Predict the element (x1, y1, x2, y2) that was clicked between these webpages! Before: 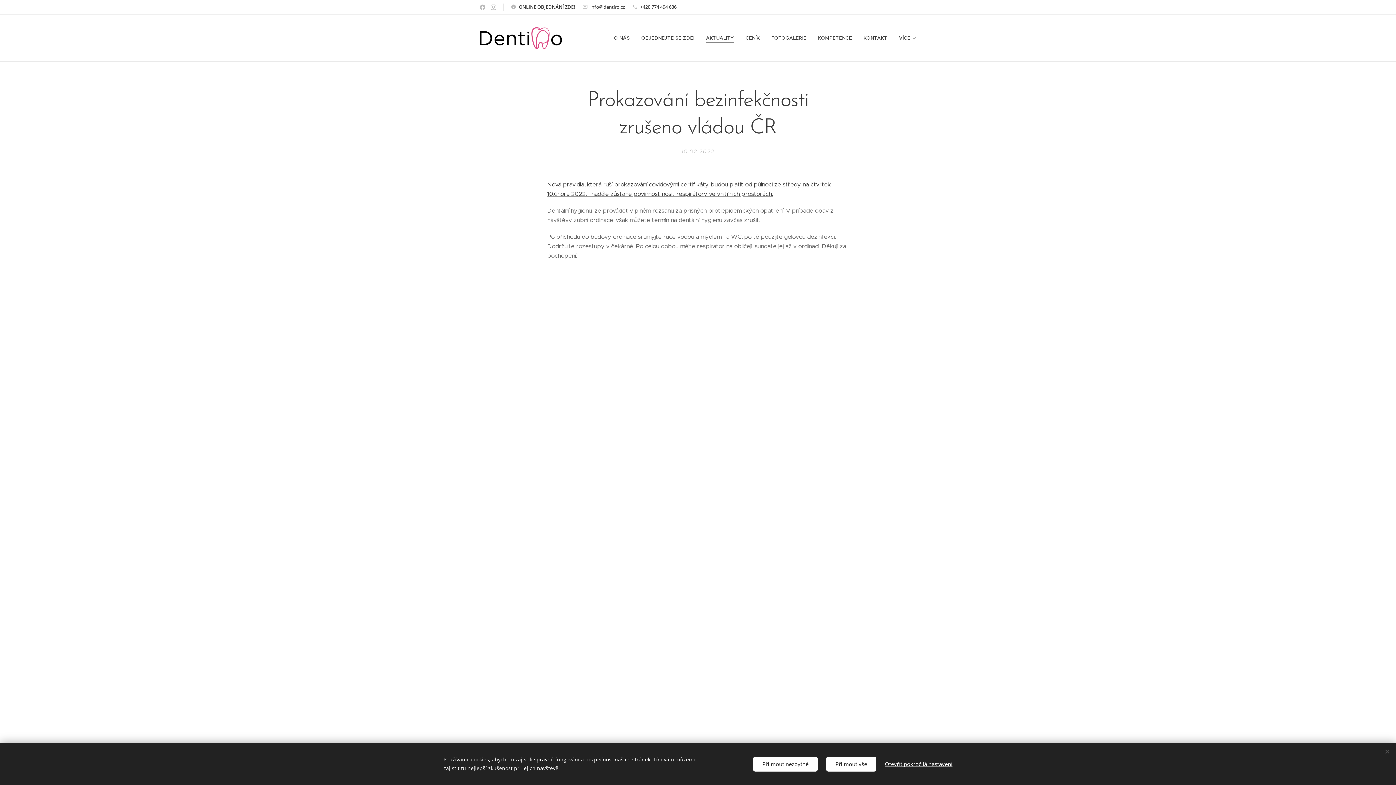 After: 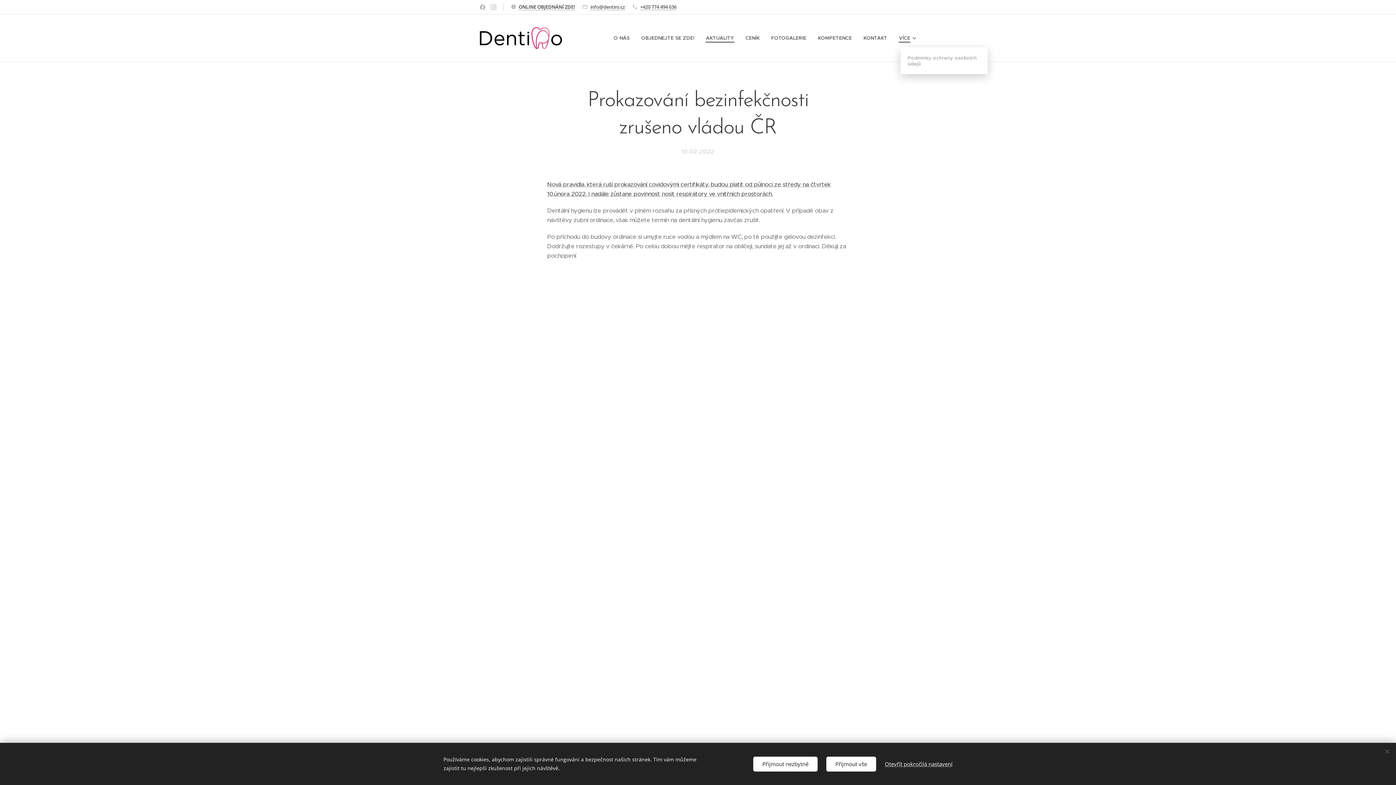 Action: bbox: (893, 29, 916, 47) label: VÍCE